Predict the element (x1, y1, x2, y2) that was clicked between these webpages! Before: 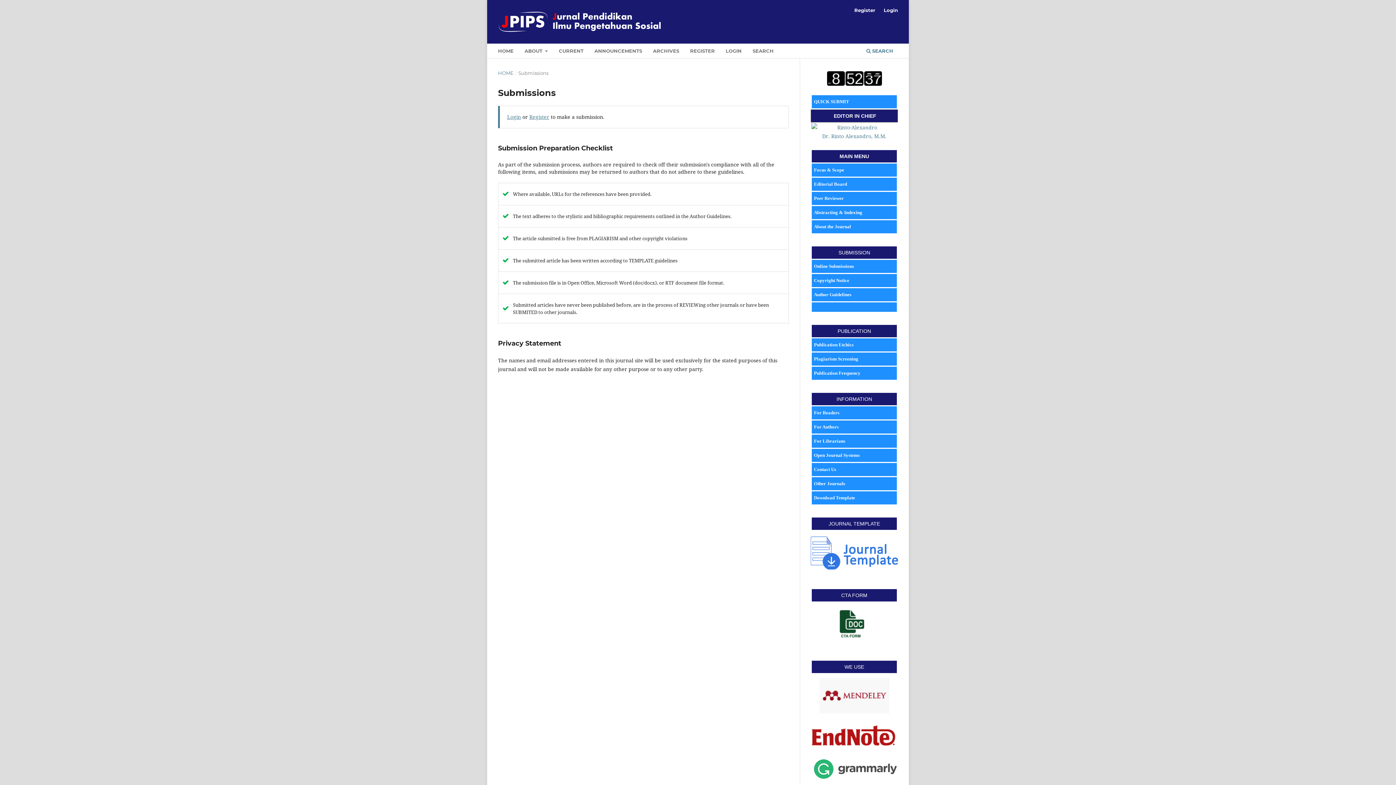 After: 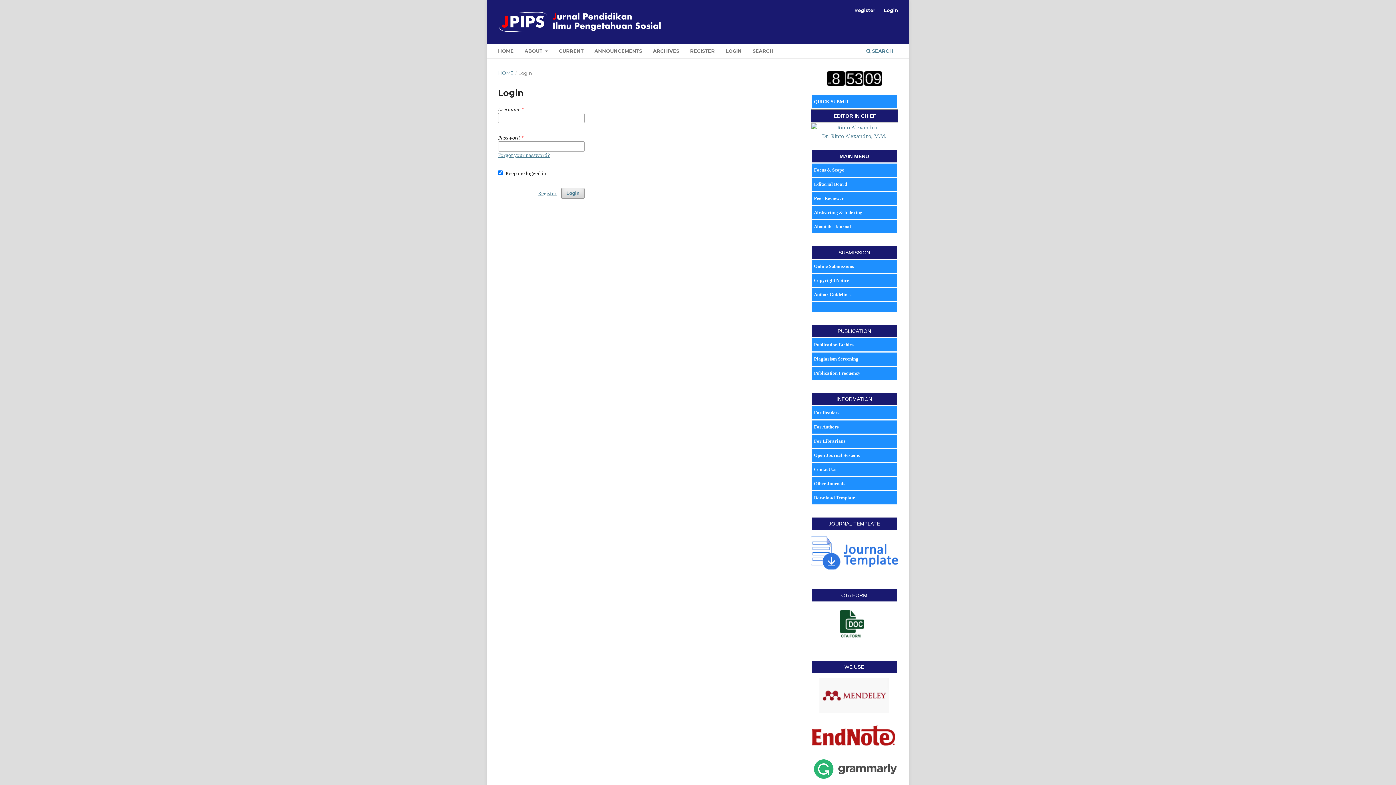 Action: bbox: (507, 113, 521, 120) label: Login